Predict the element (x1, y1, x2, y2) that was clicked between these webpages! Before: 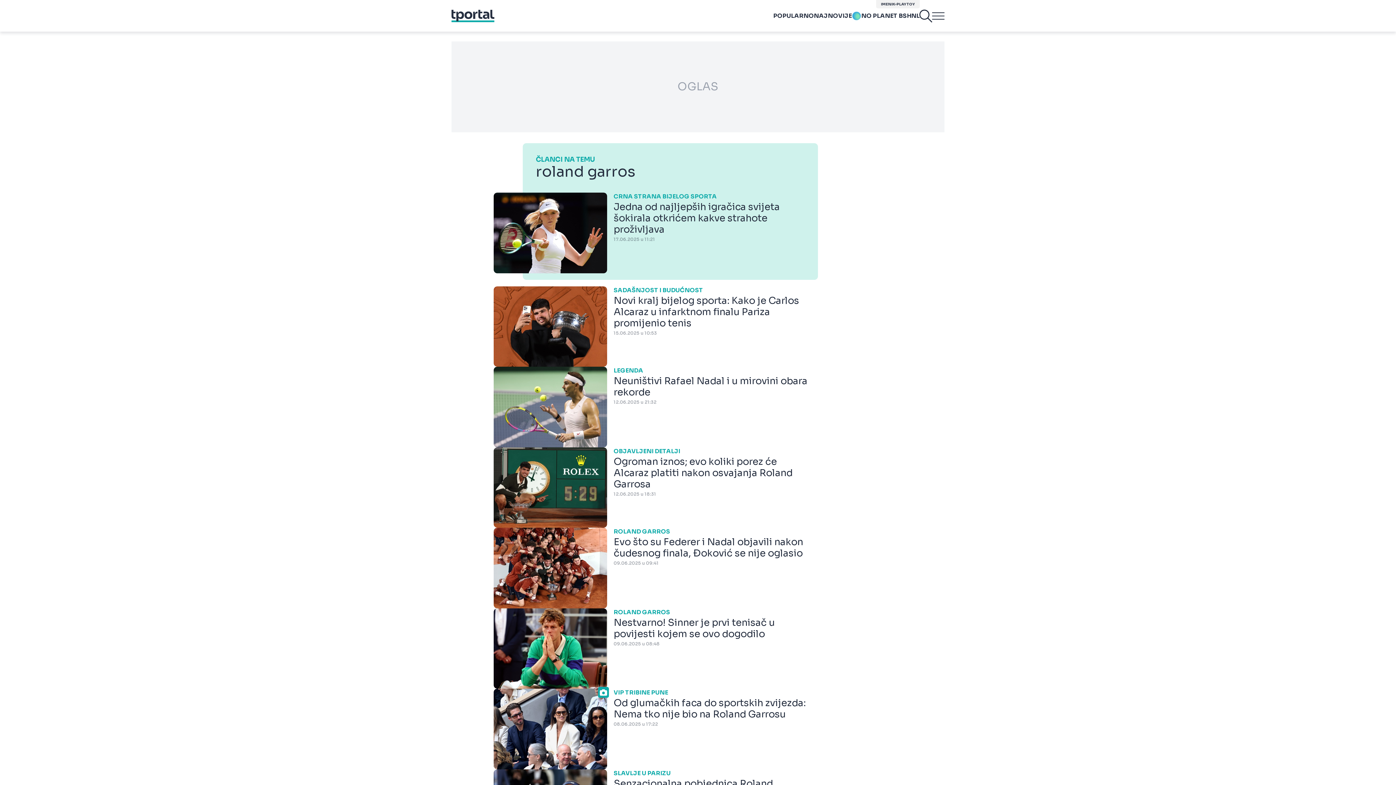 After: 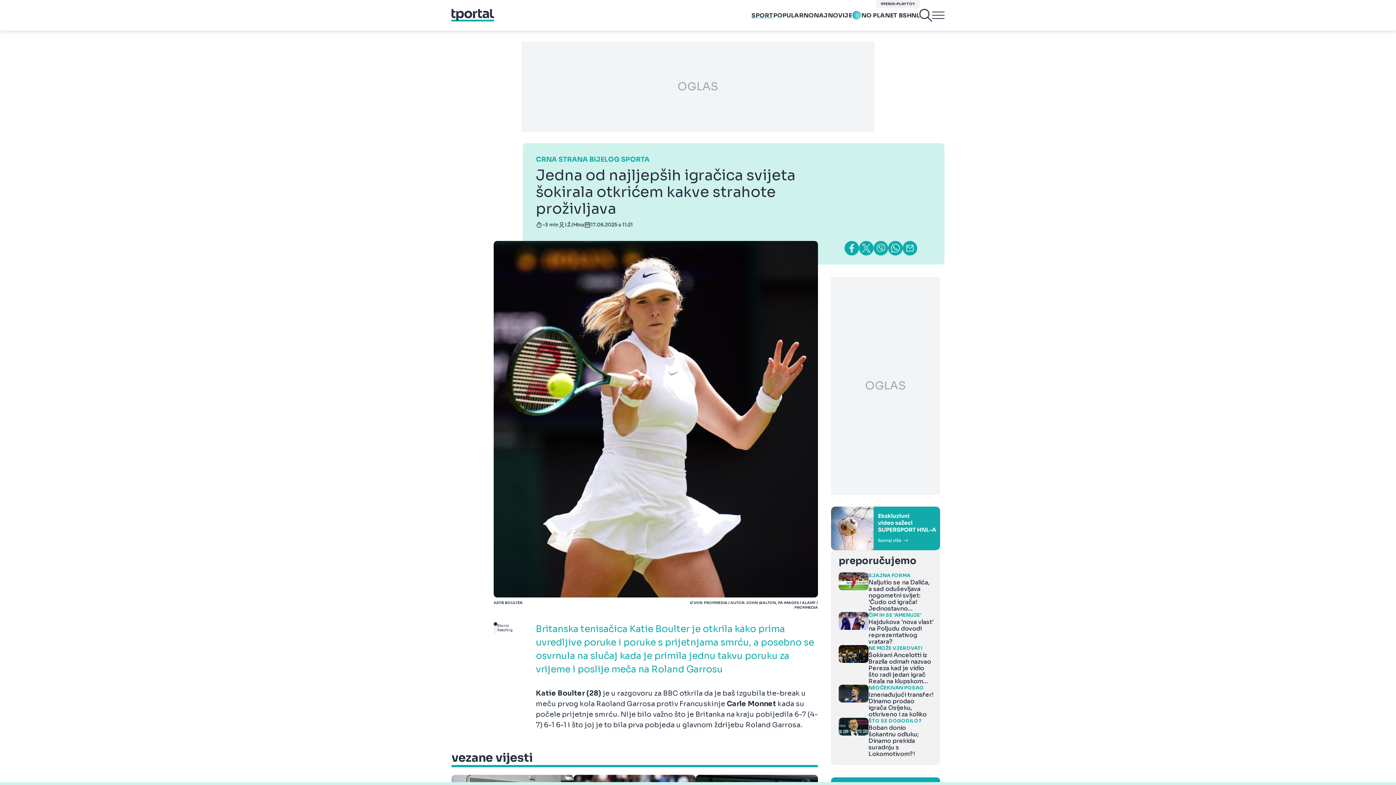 Action: bbox: (493, 192, 818, 273) label: CRNA STRANA BIJELOG SPORTA

Jedna od najljepših igračica svijeta šokirala otkrićem kakve strahote proživljava

17.06.2025 u 11:21